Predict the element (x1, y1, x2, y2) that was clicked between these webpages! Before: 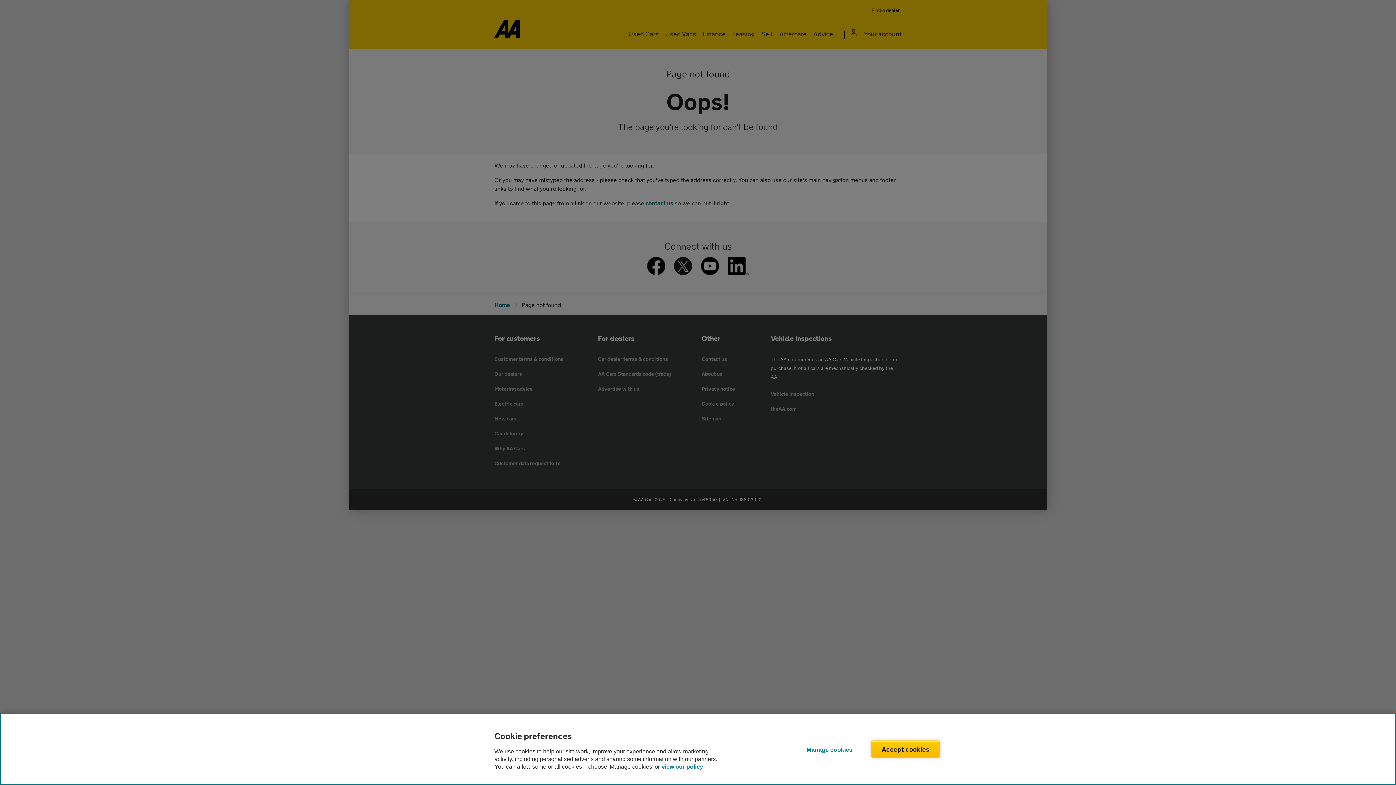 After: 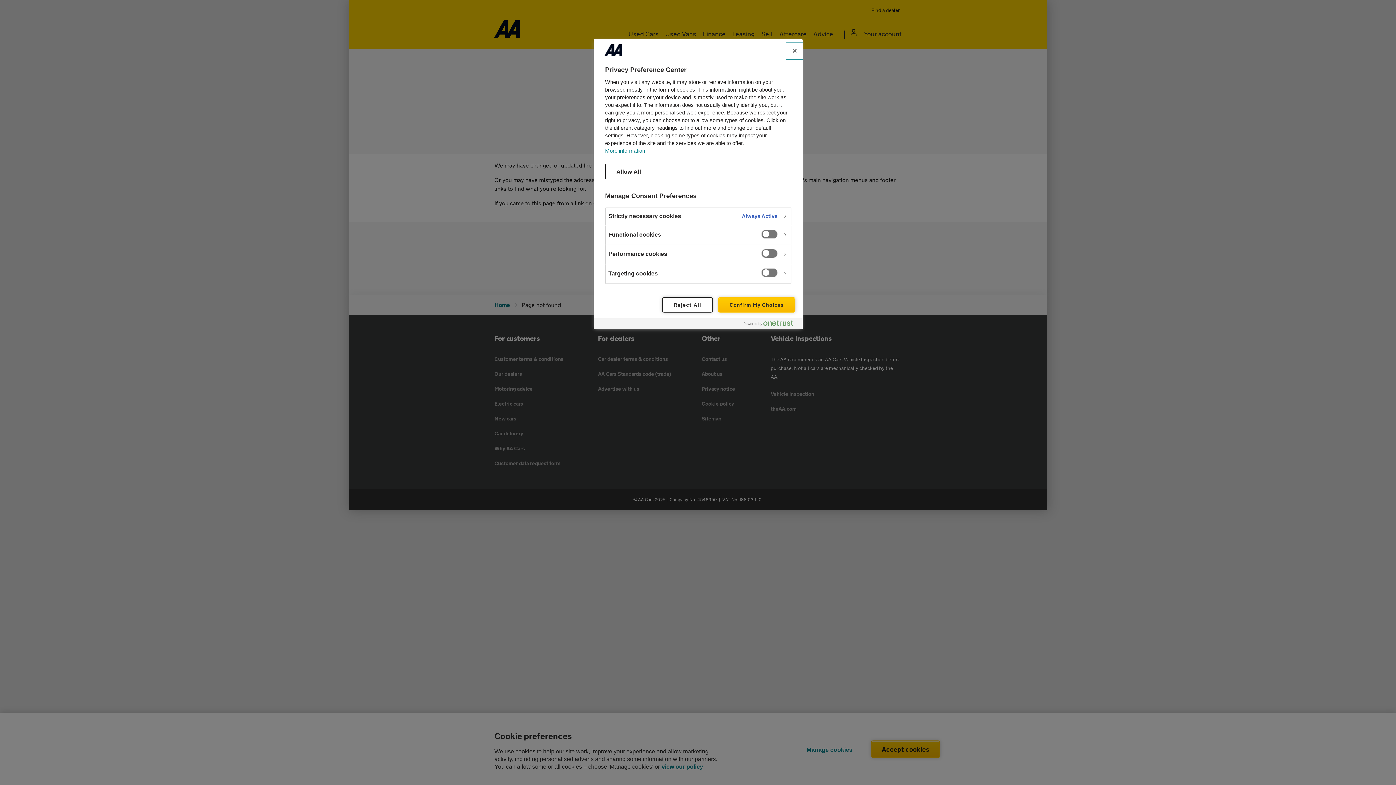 Action: label: Manage cookies bbox: (795, 741, 863, 758)